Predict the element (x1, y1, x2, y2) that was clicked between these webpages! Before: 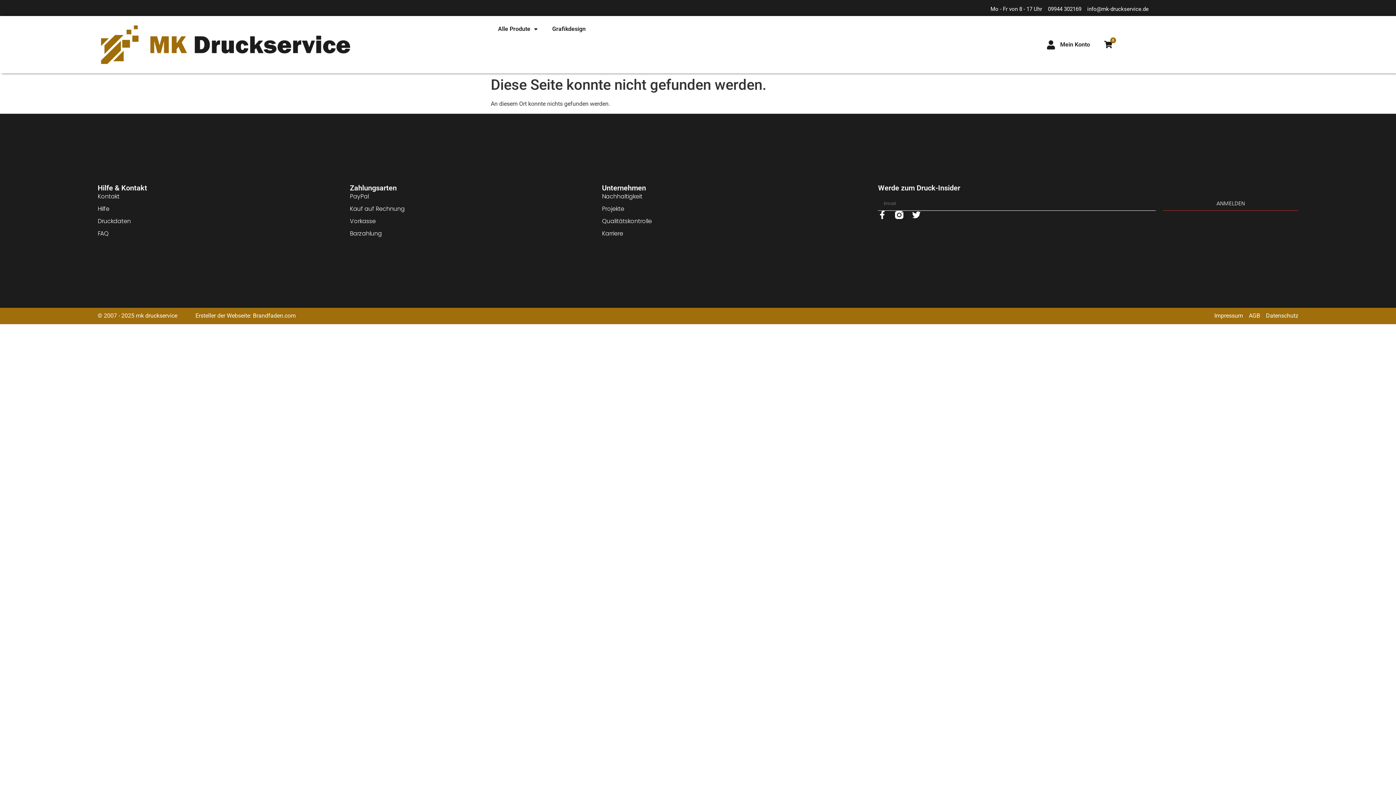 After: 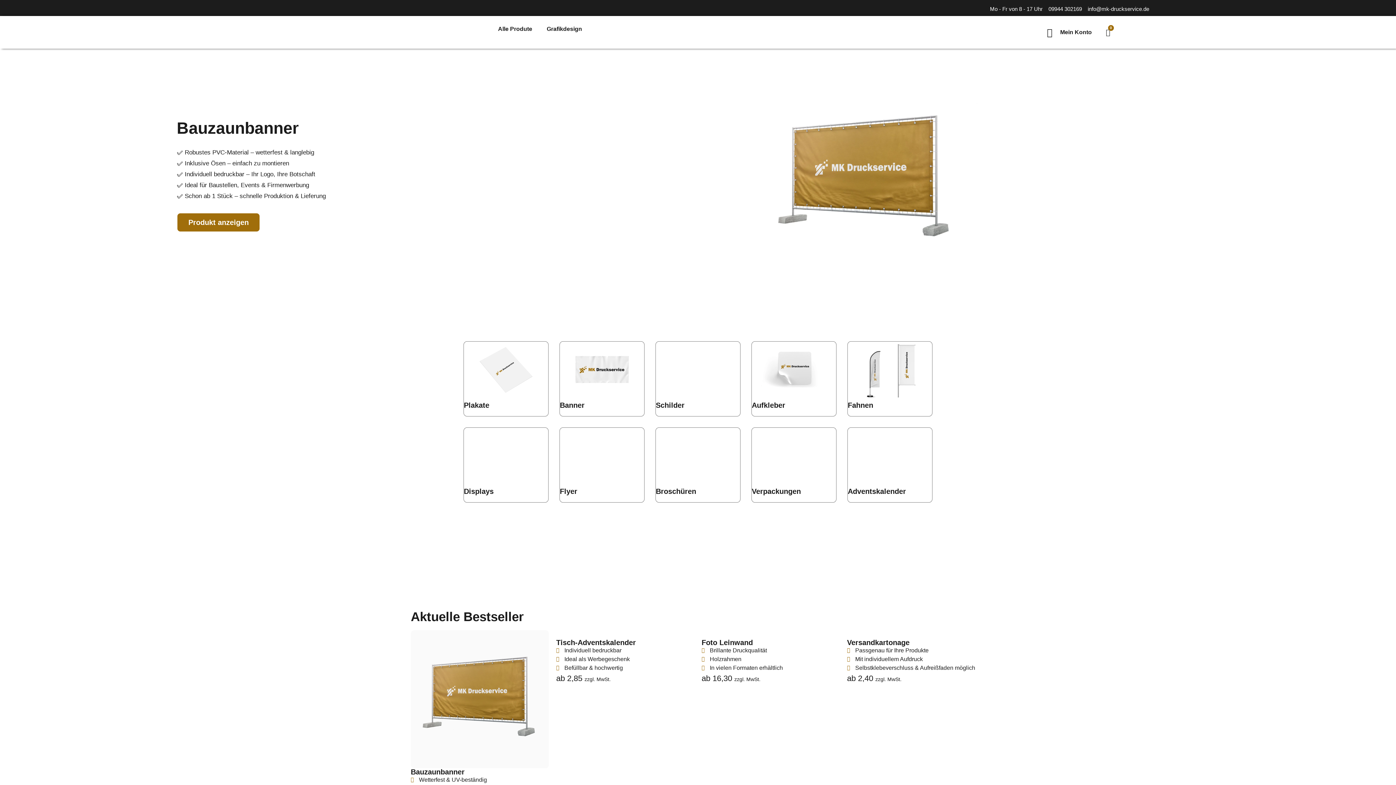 Action: bbox: (18, 25, 350, 64)